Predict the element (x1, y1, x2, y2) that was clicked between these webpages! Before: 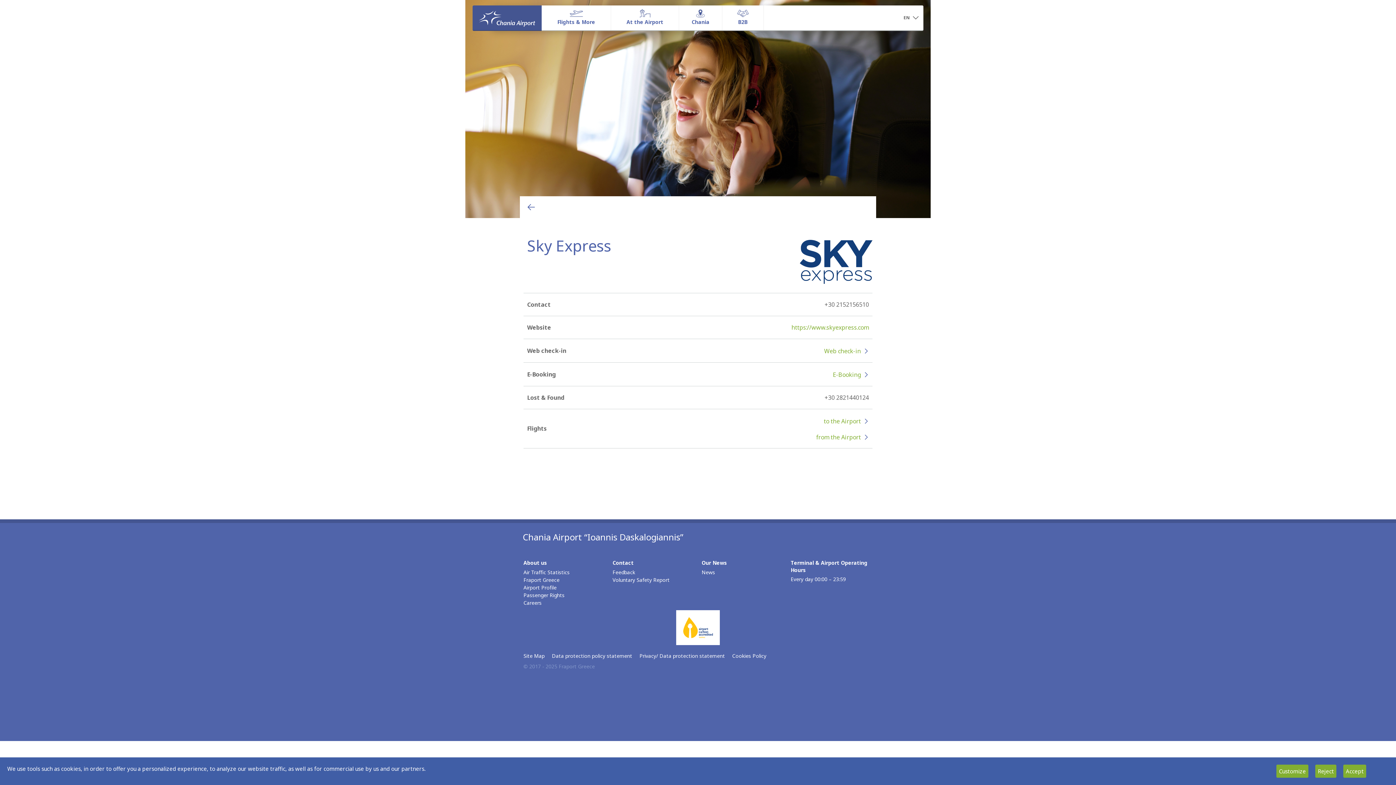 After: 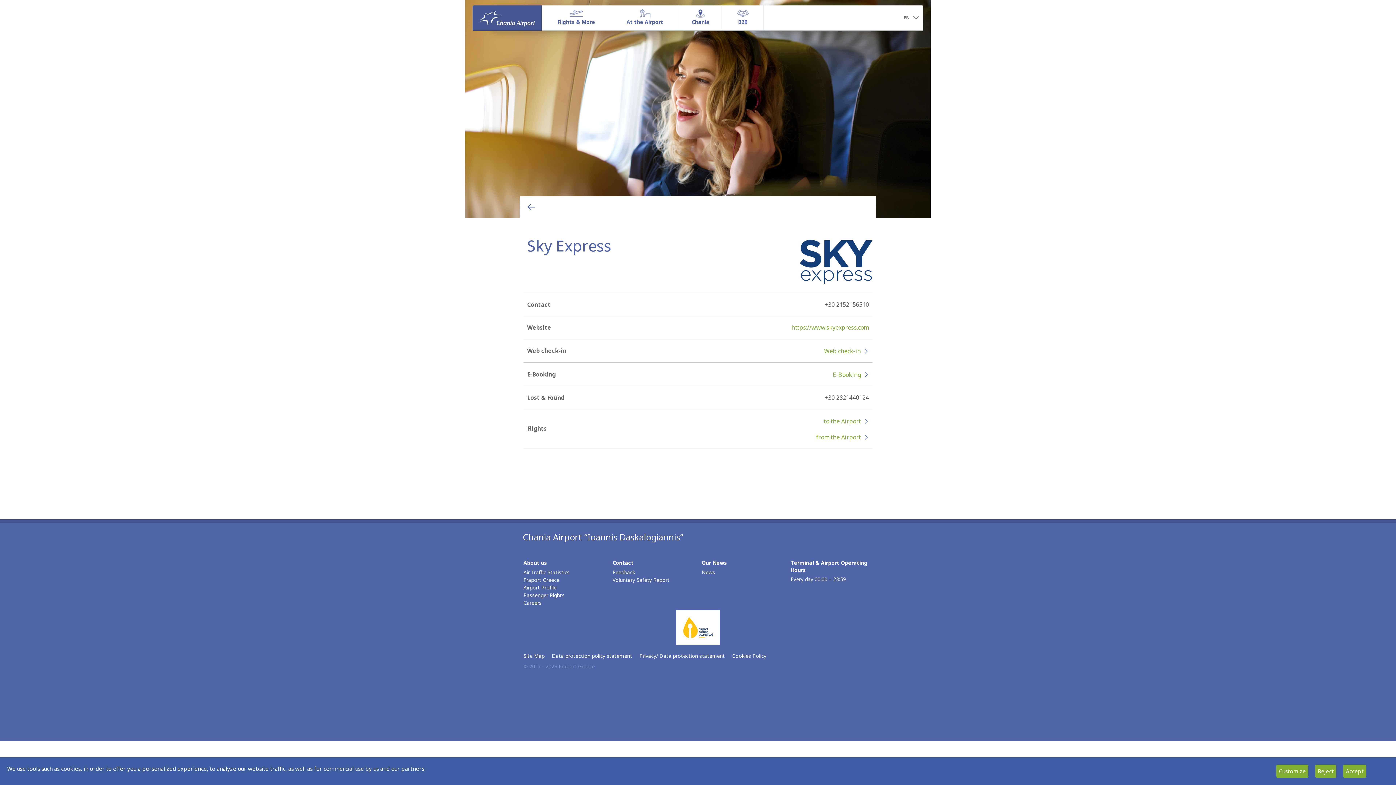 Action: label: E-Booking bbox: (833, 370, 861, 378)